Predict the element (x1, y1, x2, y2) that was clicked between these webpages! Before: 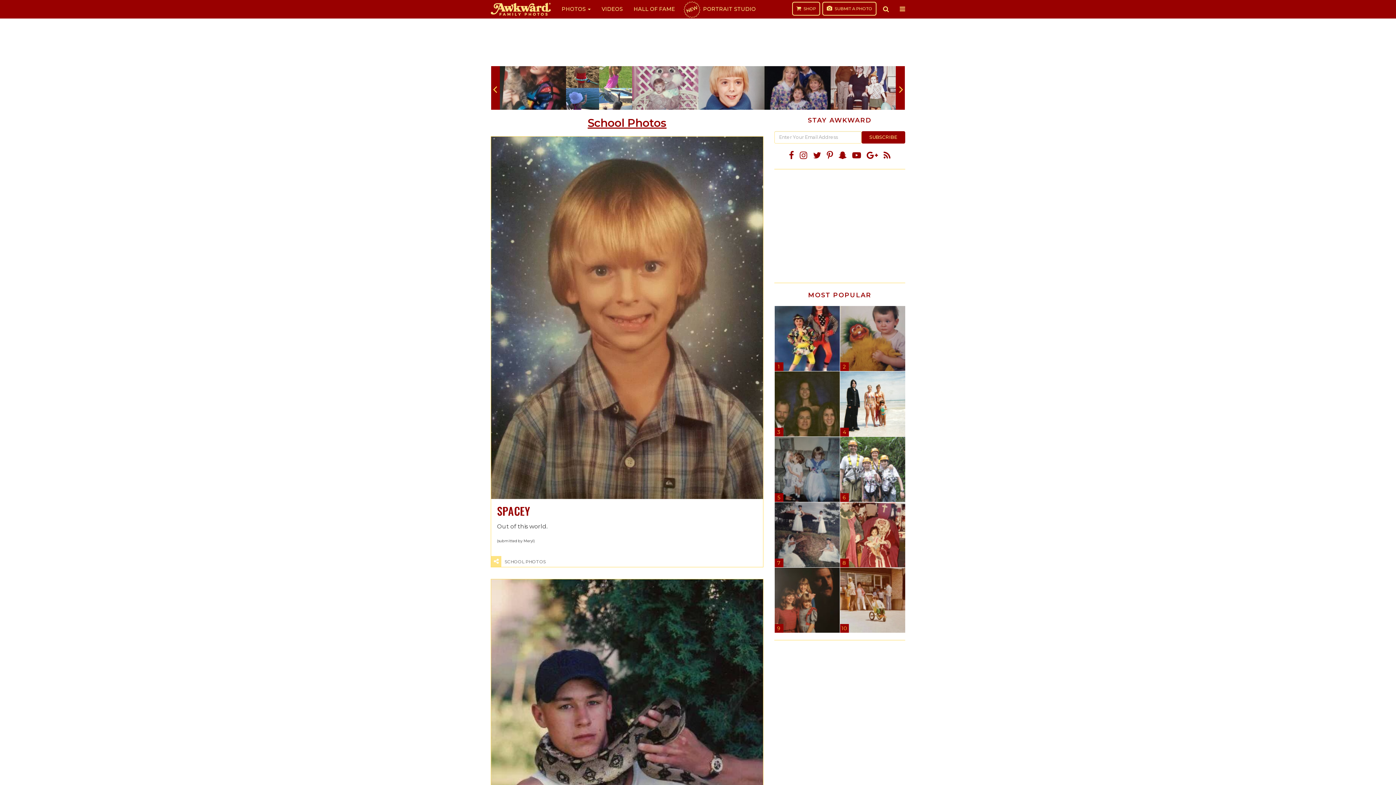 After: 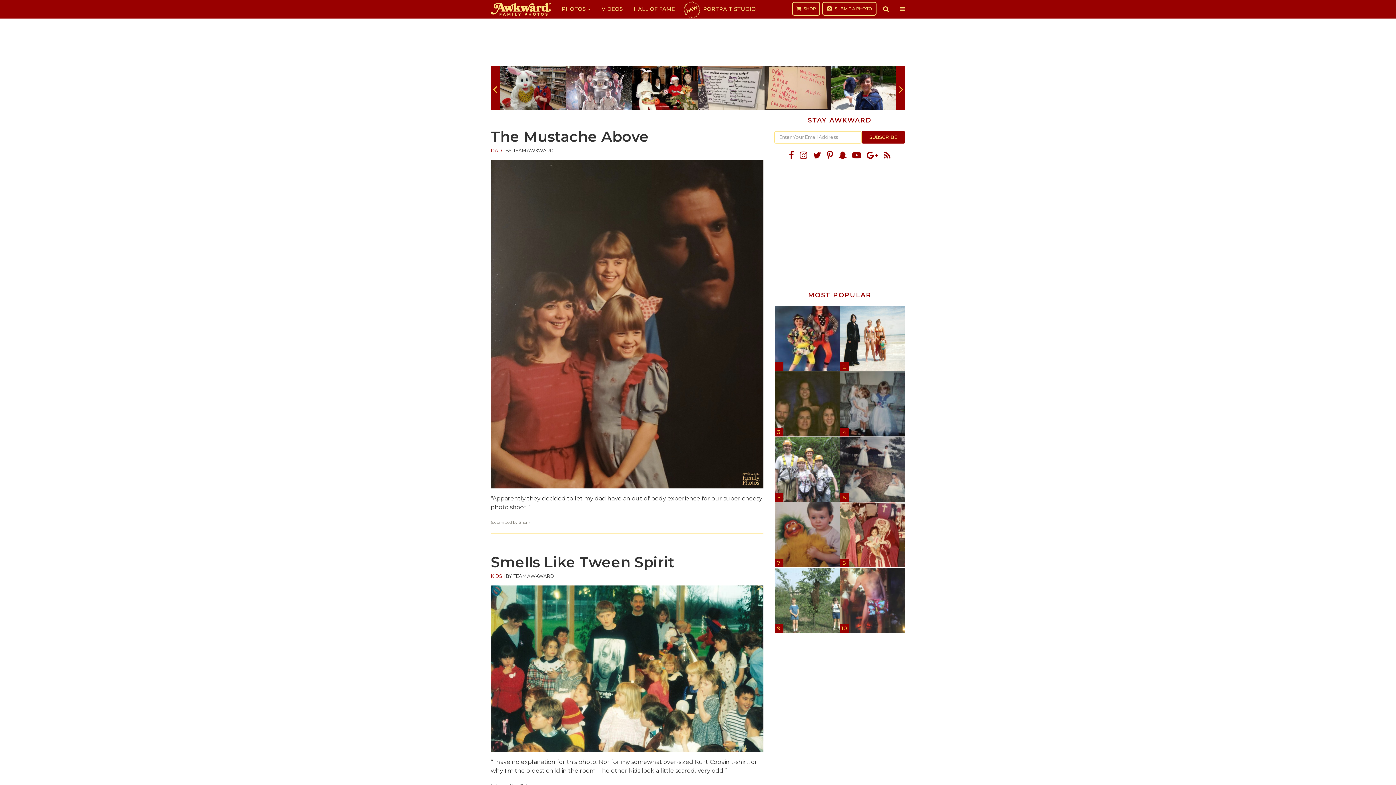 Action: bbox: (774, 596, 839, 603)